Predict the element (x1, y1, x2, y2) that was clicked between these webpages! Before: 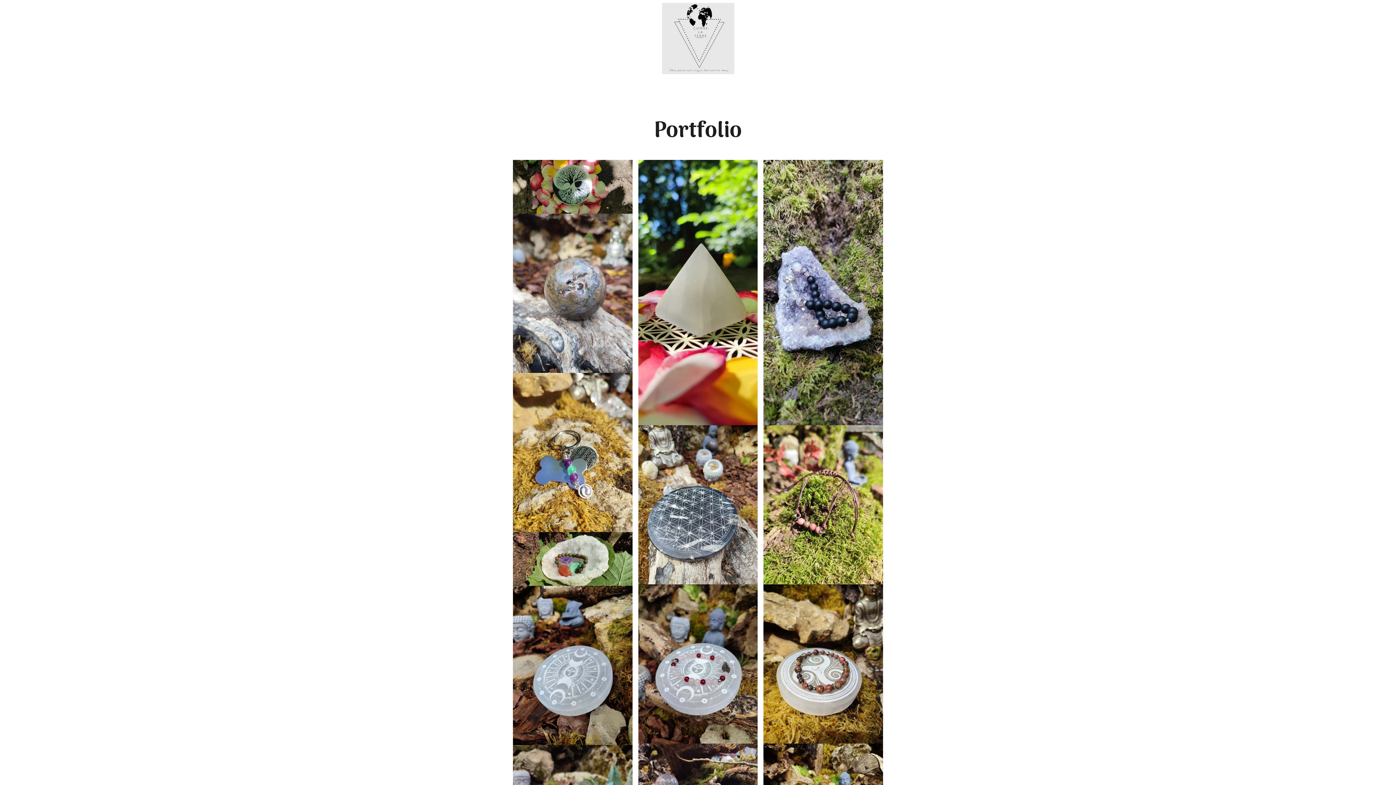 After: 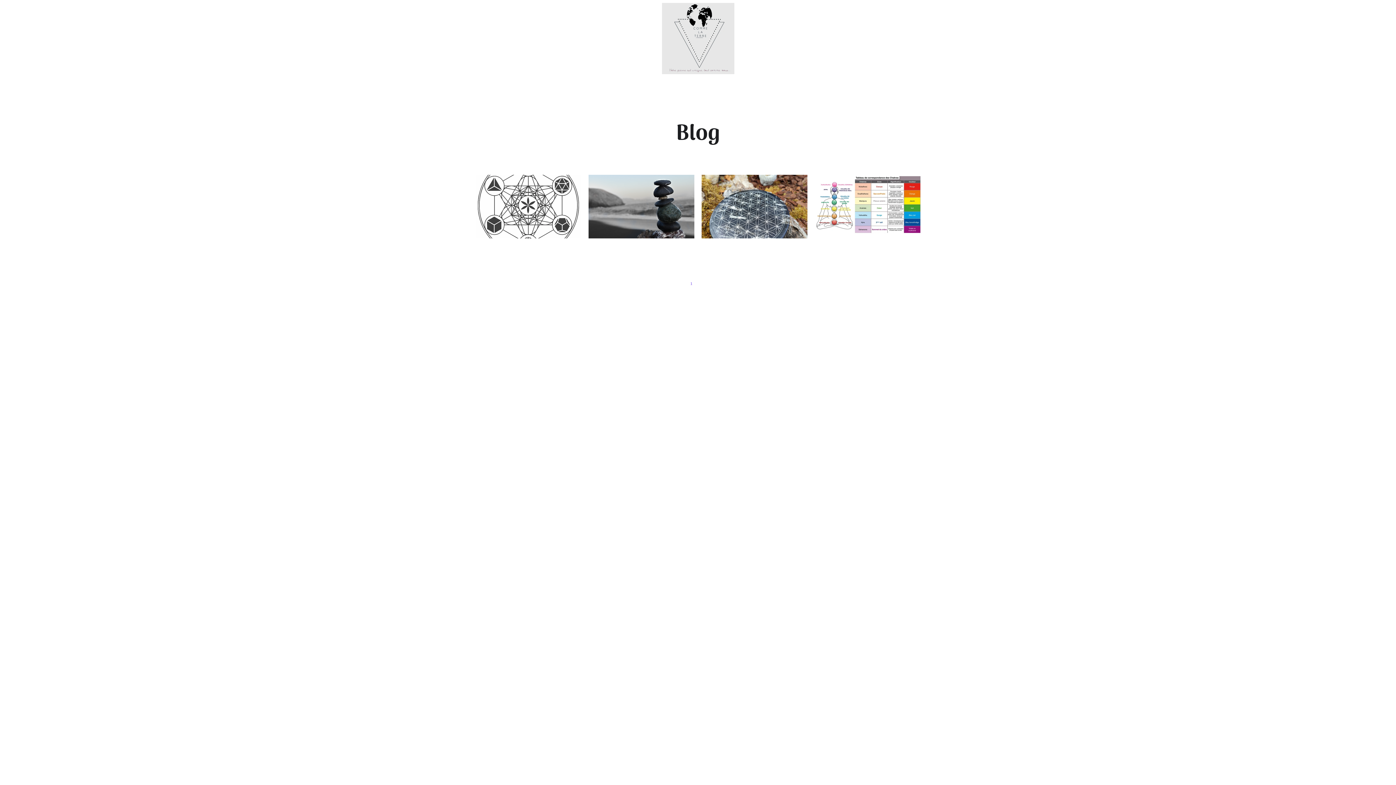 Action: label: Blog bbox: (664, 98, 676, 106)